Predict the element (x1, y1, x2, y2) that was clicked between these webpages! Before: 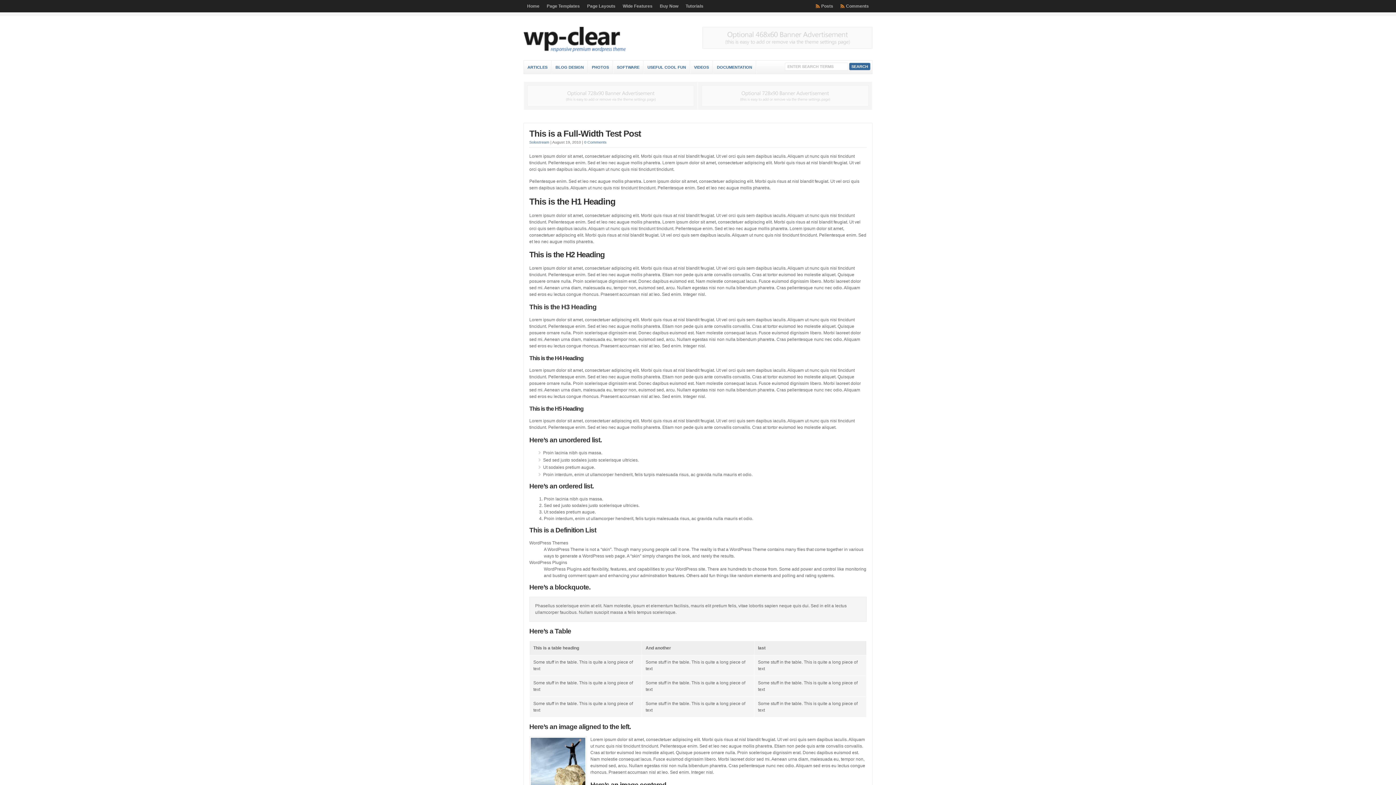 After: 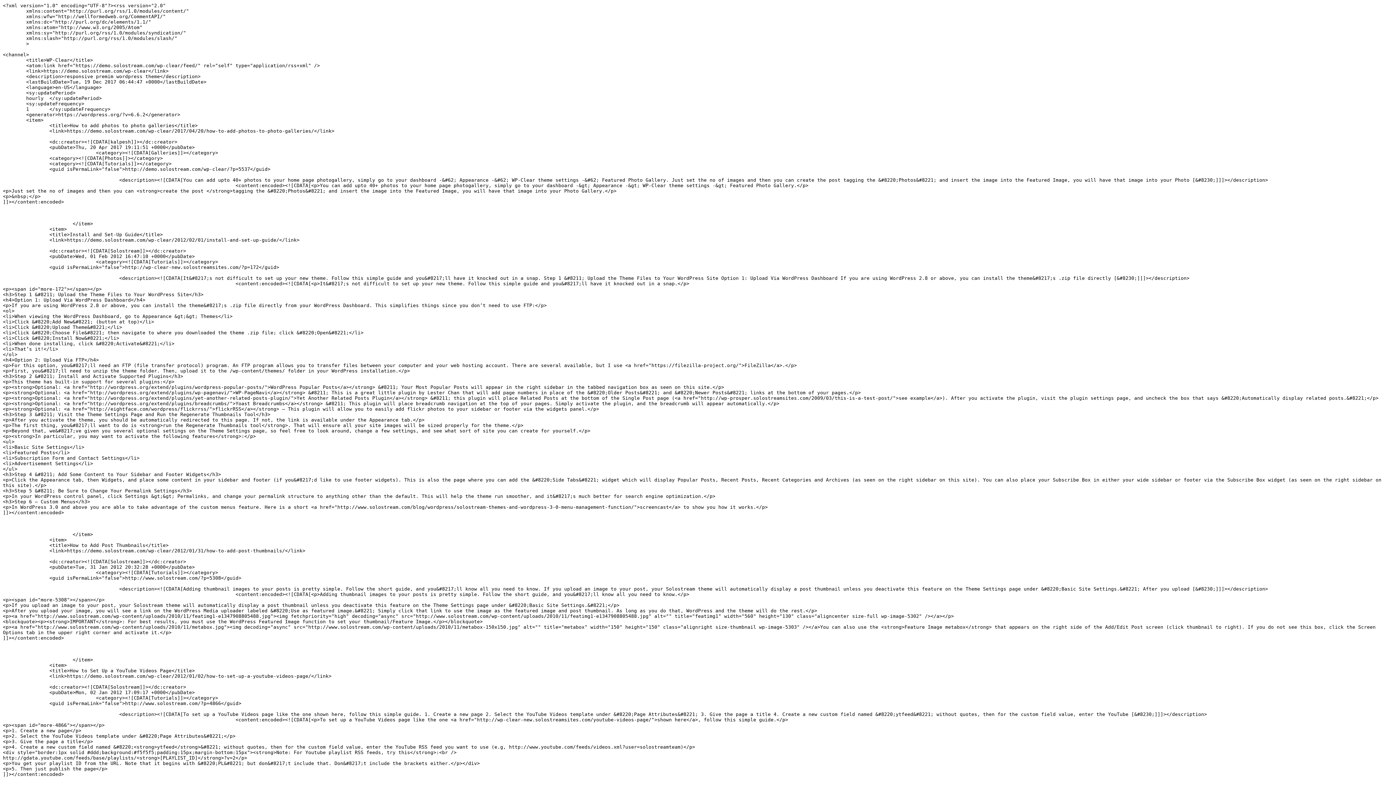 Action: label: Posts bbox: (817, 0, 837, 12)